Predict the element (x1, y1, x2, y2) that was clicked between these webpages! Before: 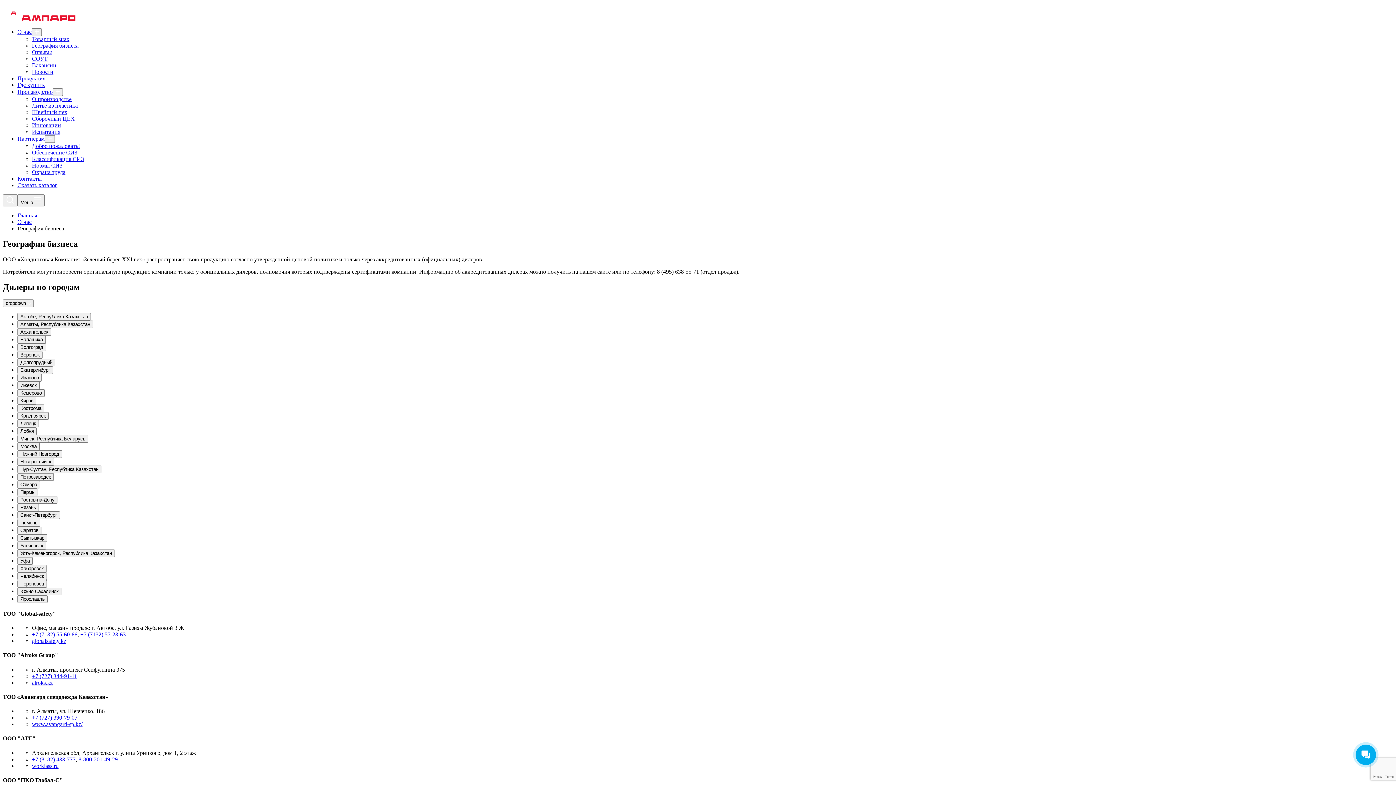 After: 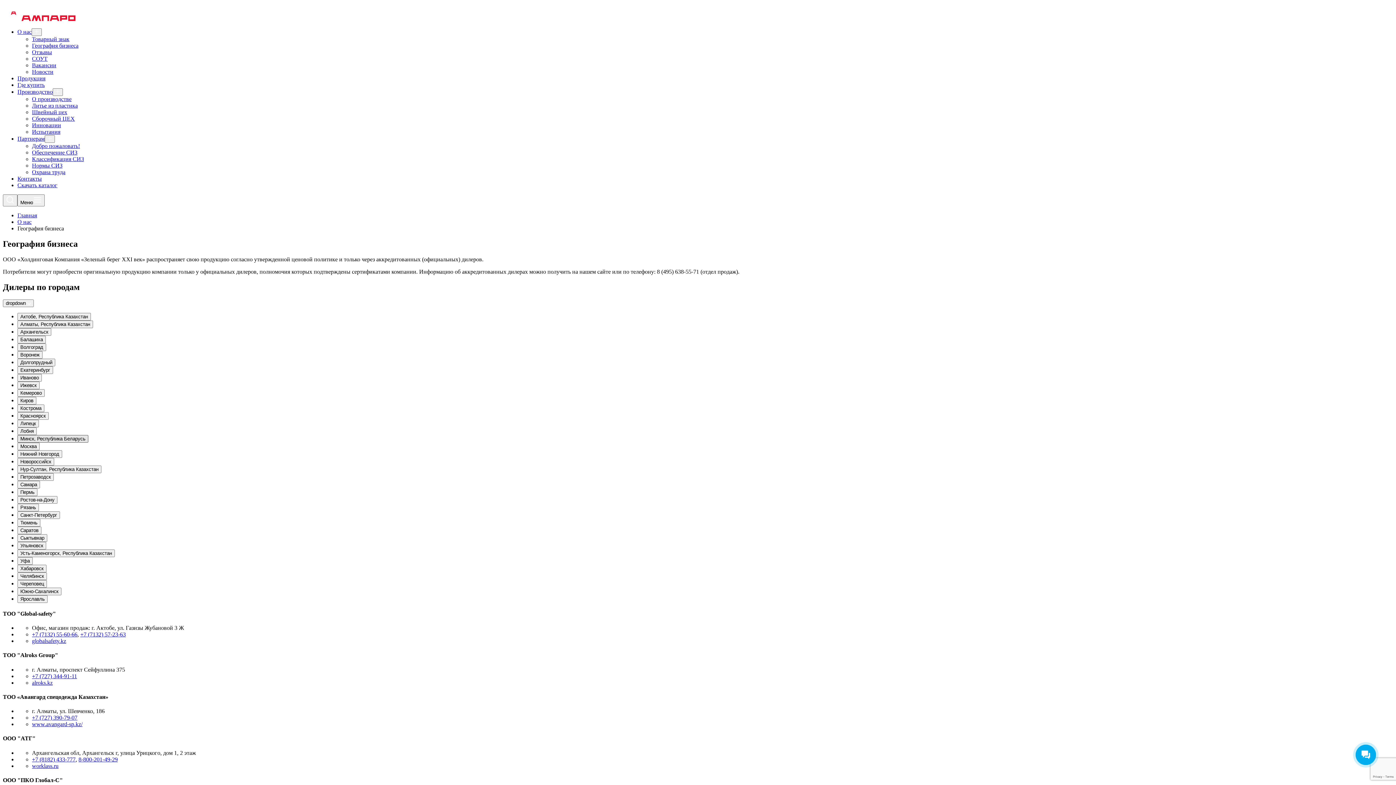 Action: bbox: (17, 435, 88, 442) label: Минск, Республика Беларусь